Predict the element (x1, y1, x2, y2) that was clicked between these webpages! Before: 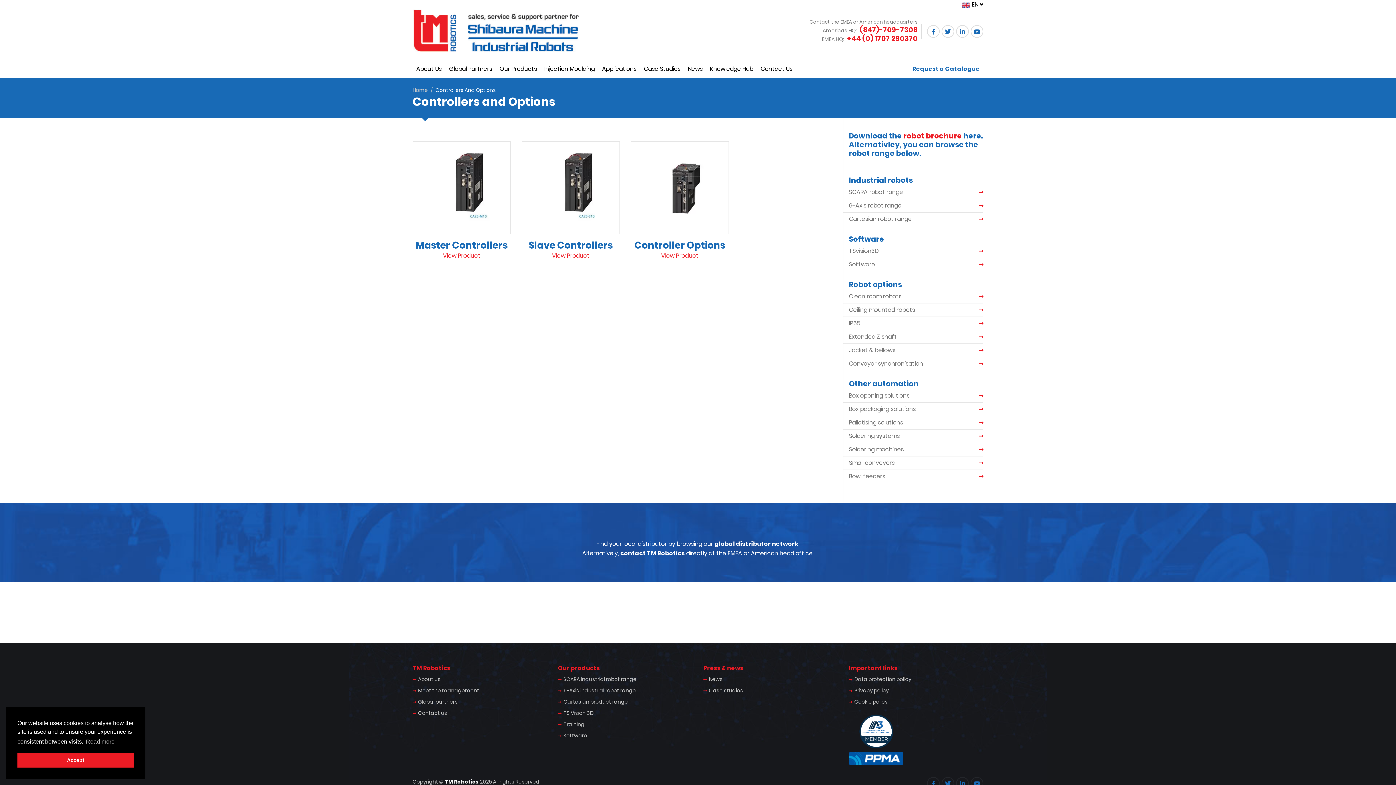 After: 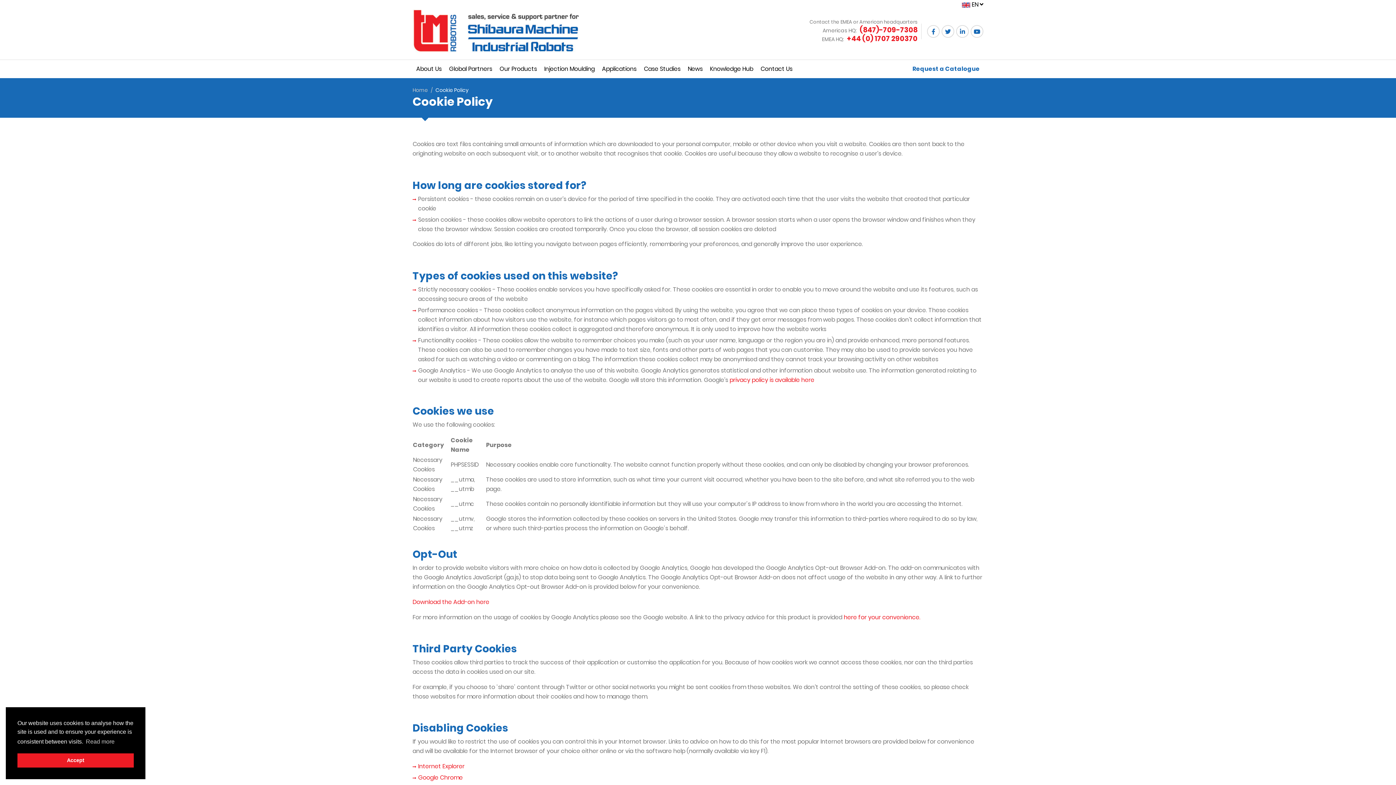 Action: label: Cookie policy bbox: (854, 698, 888, 705)